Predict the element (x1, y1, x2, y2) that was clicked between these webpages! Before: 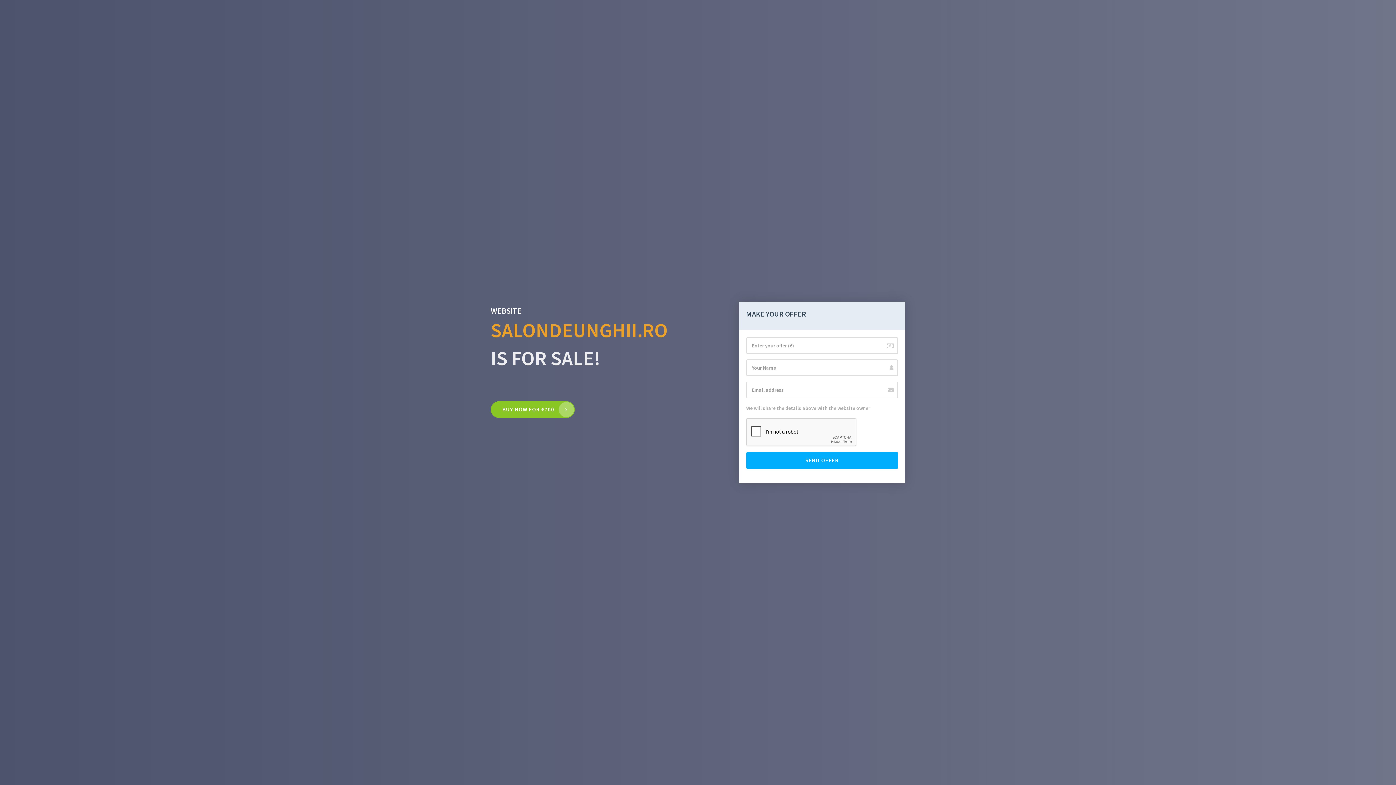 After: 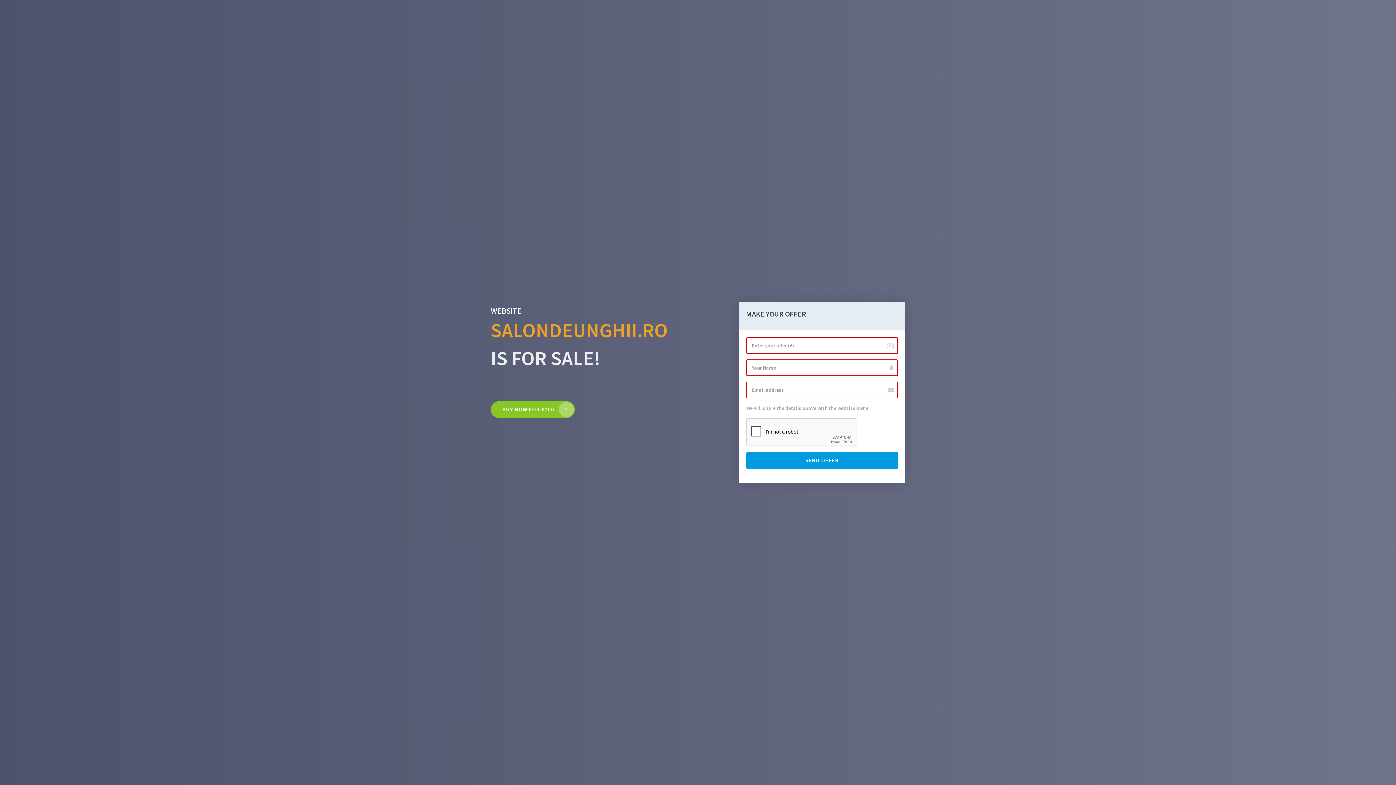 Action: label: SEND OFFER bbox: (746, 452, 898, 469)